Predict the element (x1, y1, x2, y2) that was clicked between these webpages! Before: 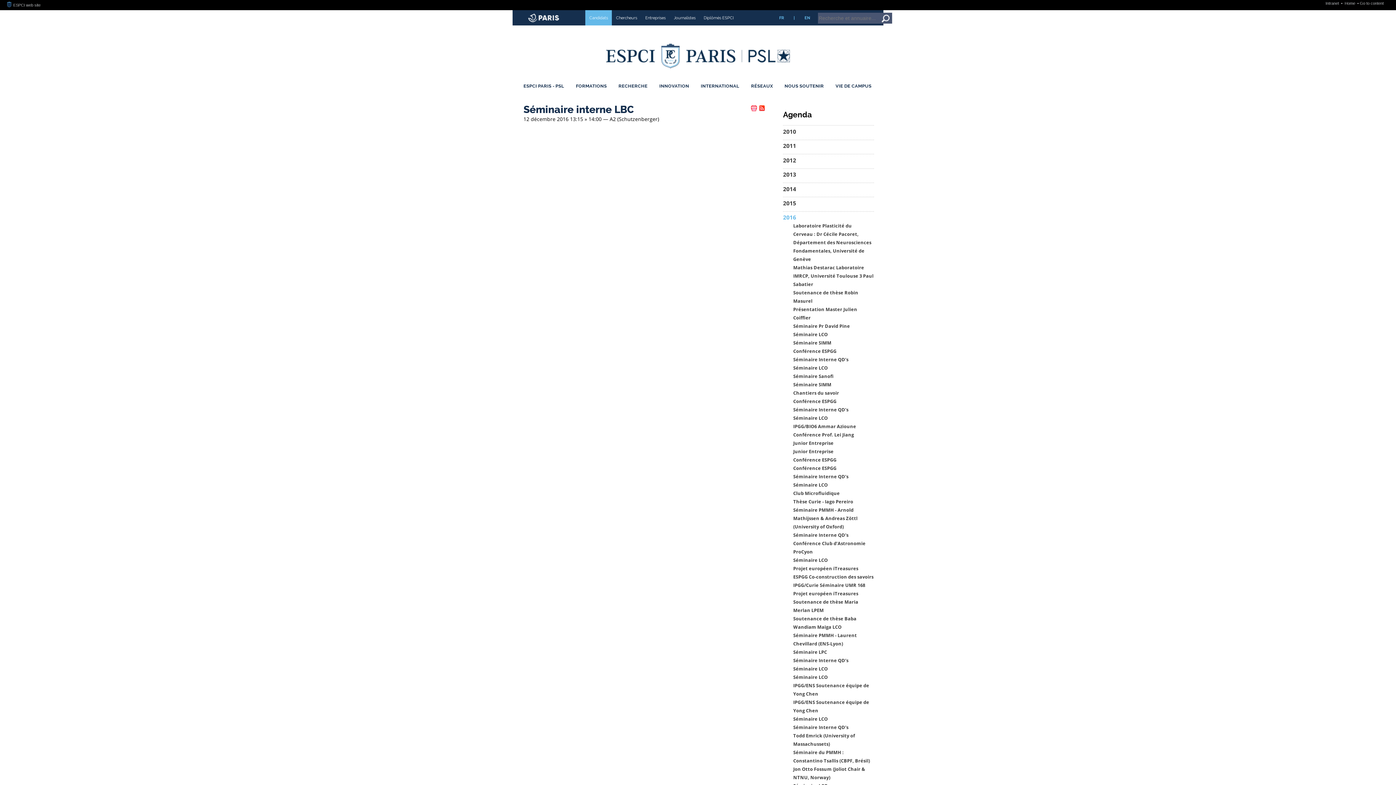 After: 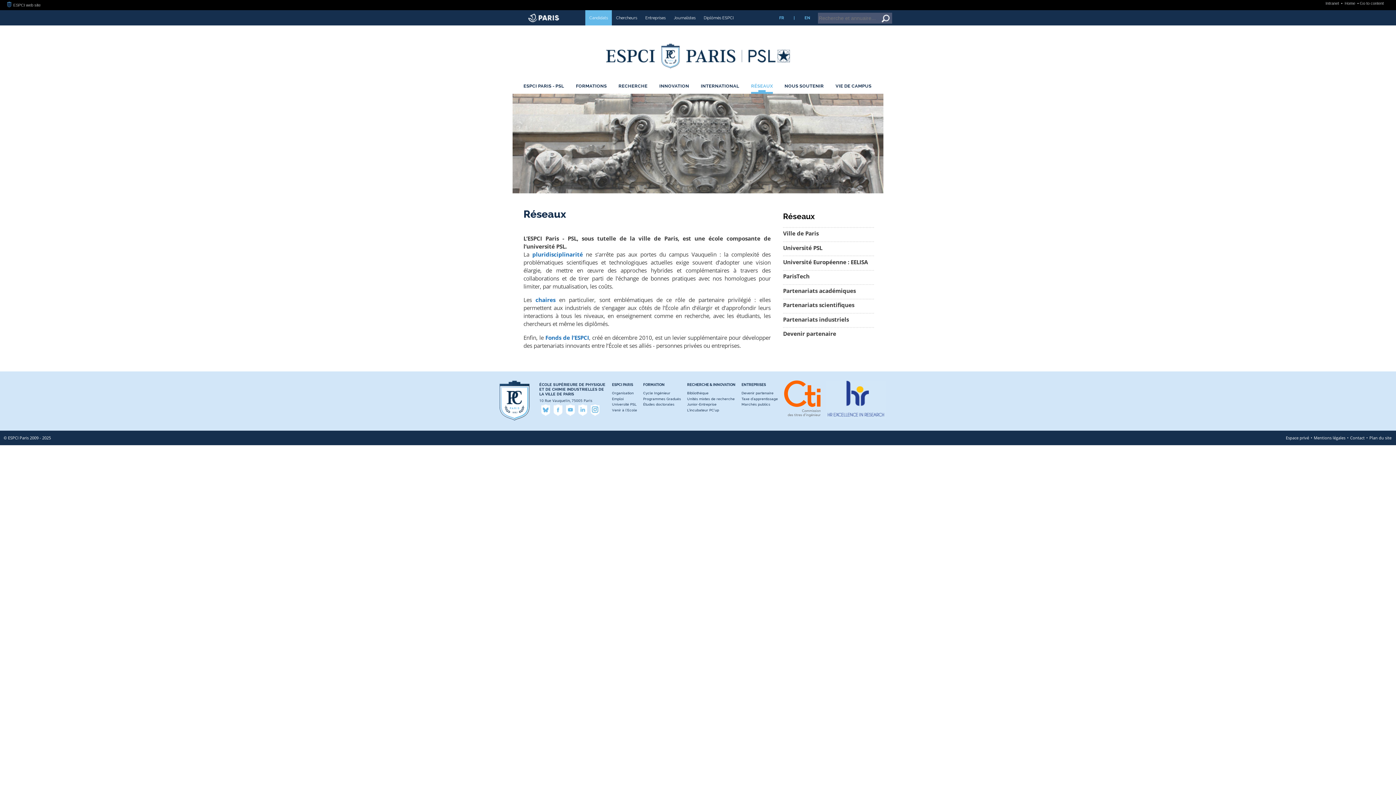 Action: label: RÉSEAUX bbox: (751, 83, 773, 88)